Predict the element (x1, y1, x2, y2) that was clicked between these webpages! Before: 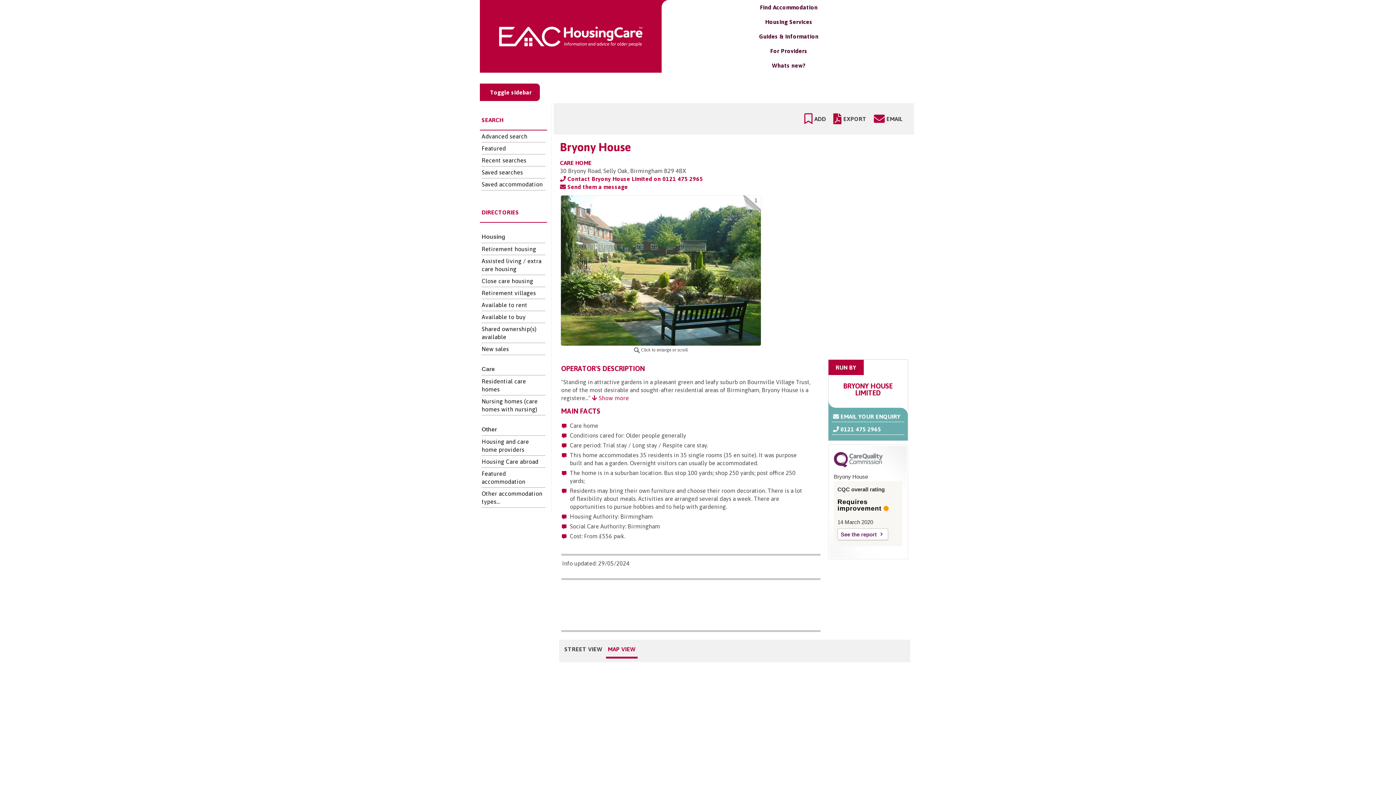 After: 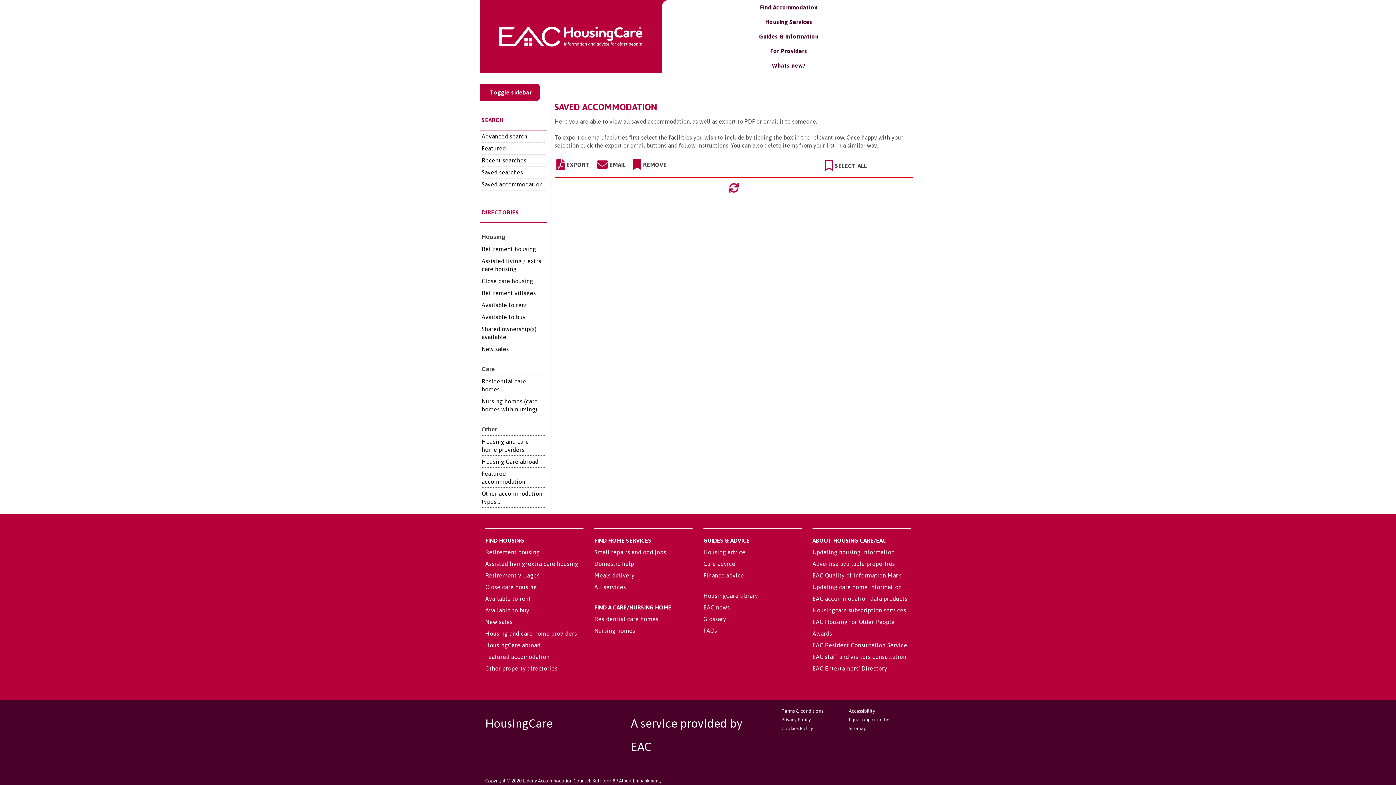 Action: label: Saved accommodation bbox: (481, 181, 542, 187)